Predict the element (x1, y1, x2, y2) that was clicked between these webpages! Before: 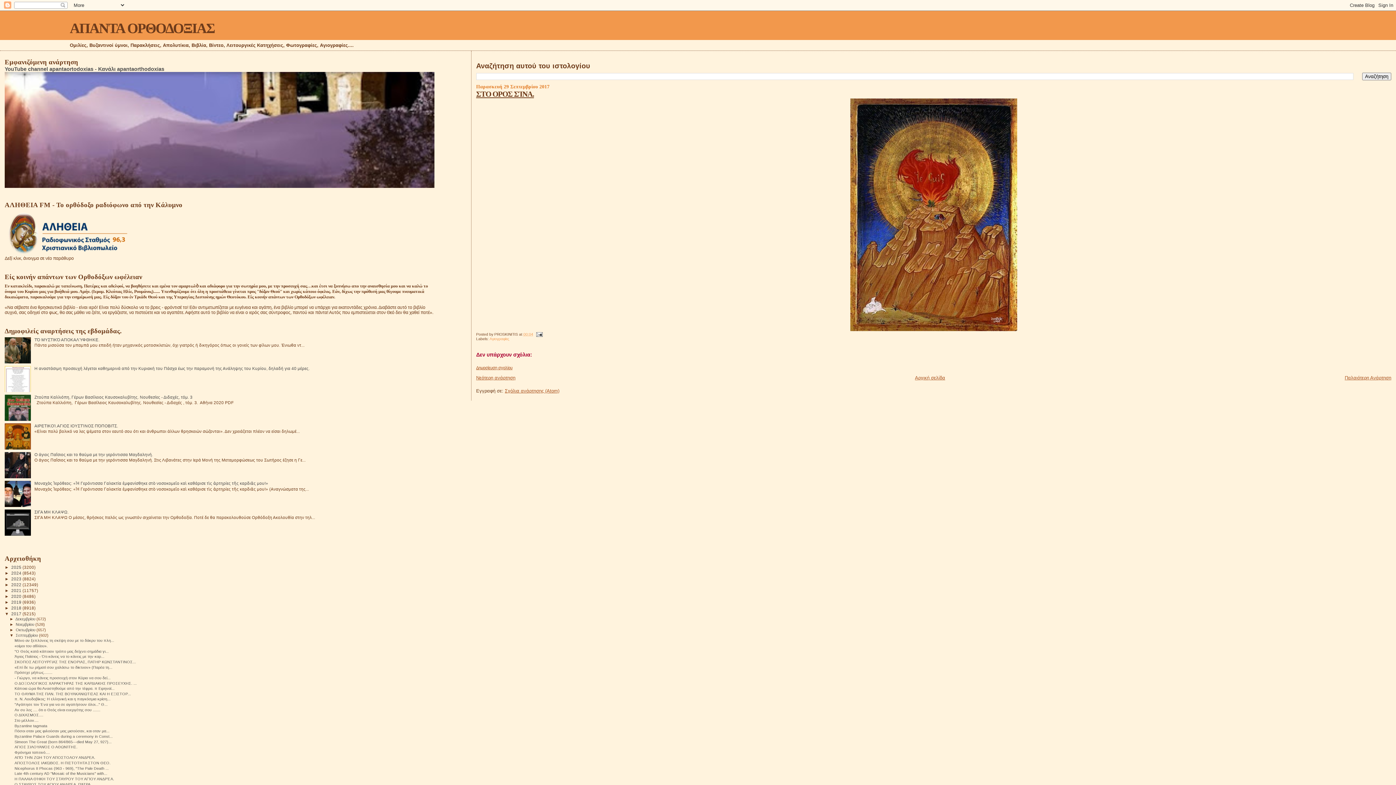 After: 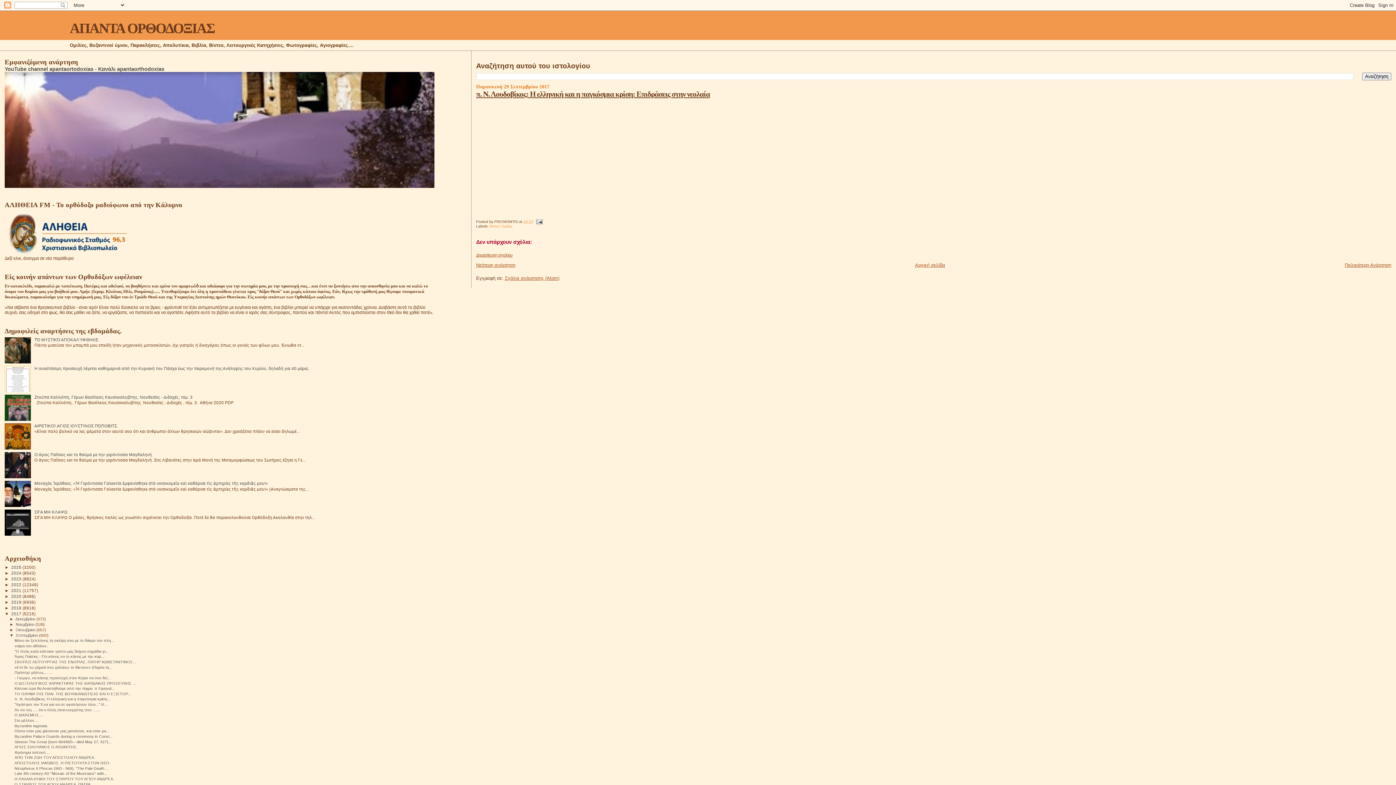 Action: bbox: (14, 697, 110, 701) label: π. Ν. Λουδοβίκος: Η ελληνική και η παγκόσμια κρίση...